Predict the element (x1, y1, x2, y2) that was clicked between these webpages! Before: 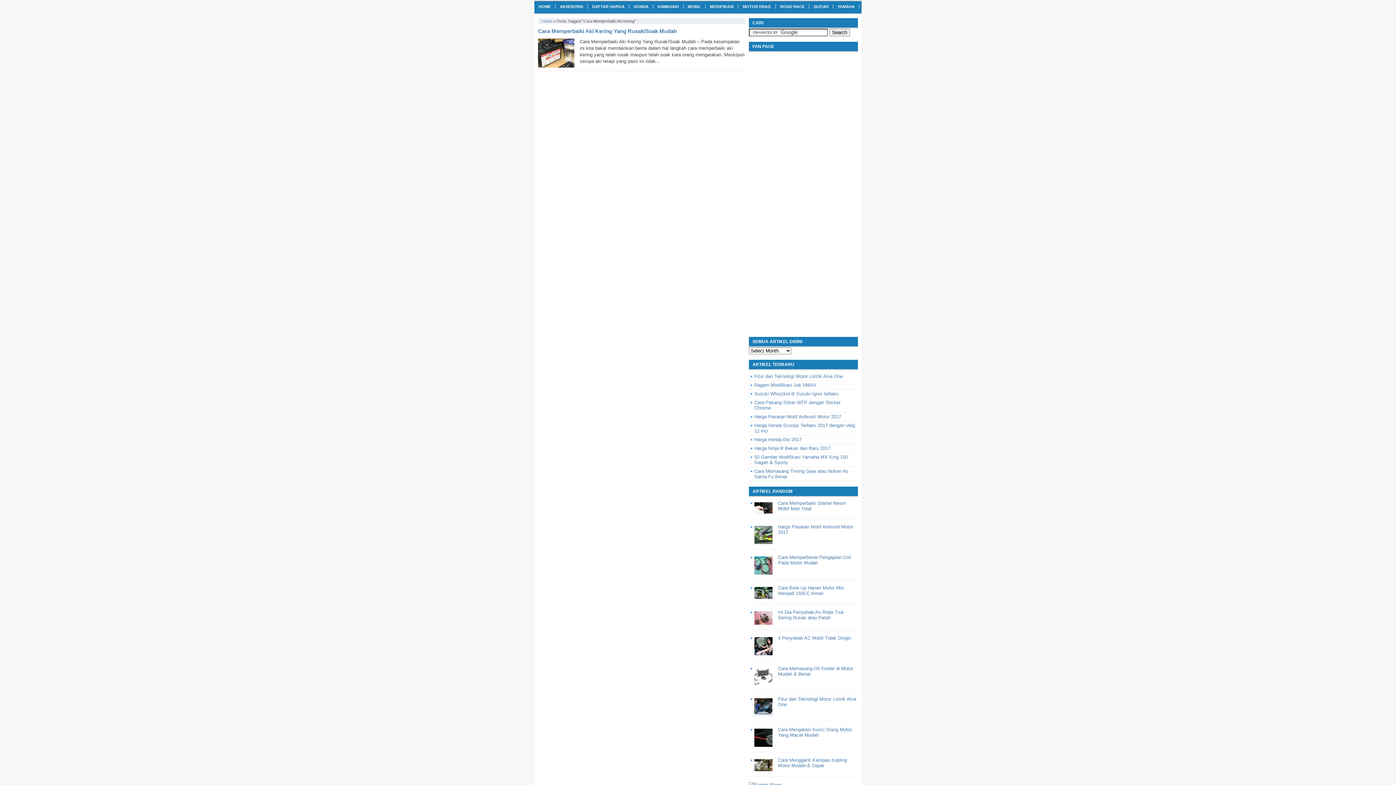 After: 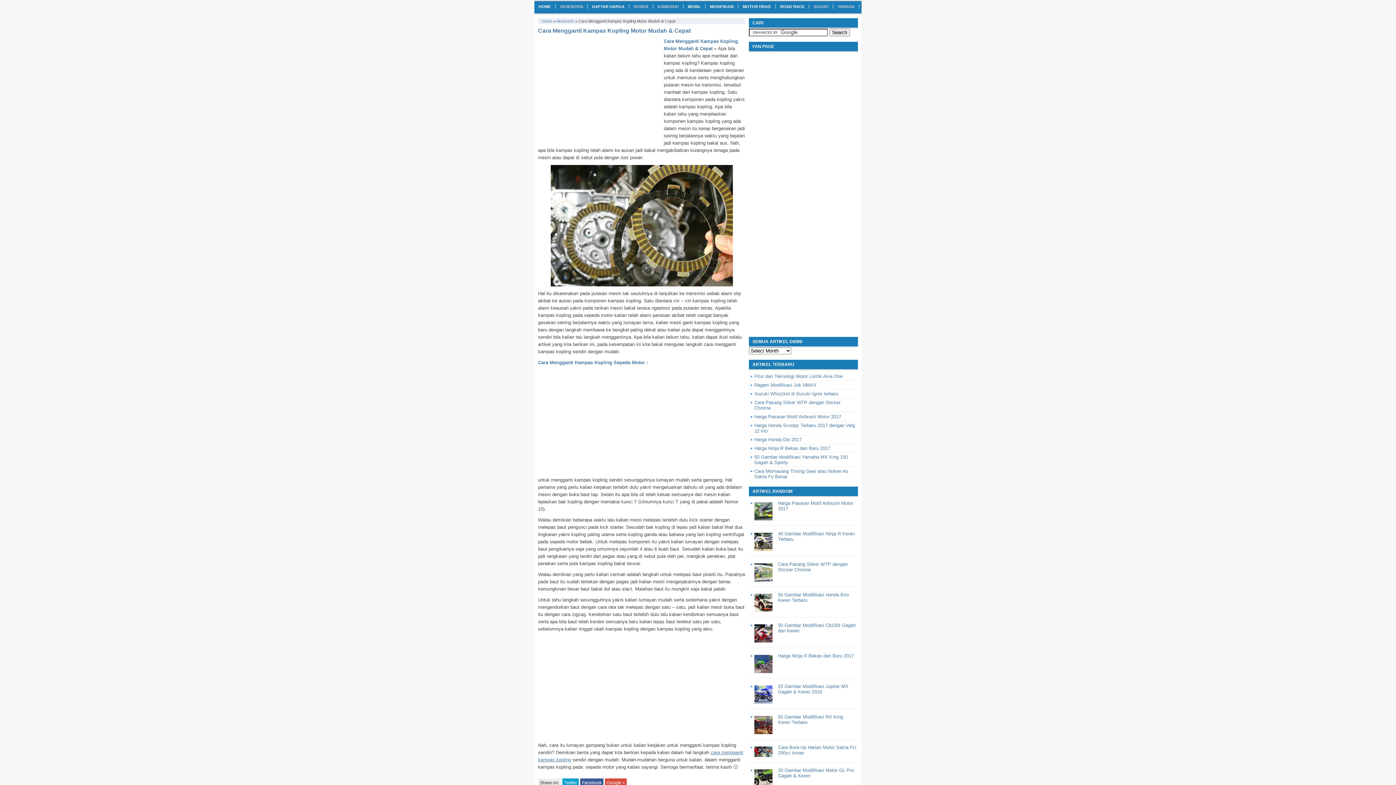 Action: bbox: (778, 757, 847, 768) label: Cara Mengganti Kampas Kopling Motor Mudah & Cepat